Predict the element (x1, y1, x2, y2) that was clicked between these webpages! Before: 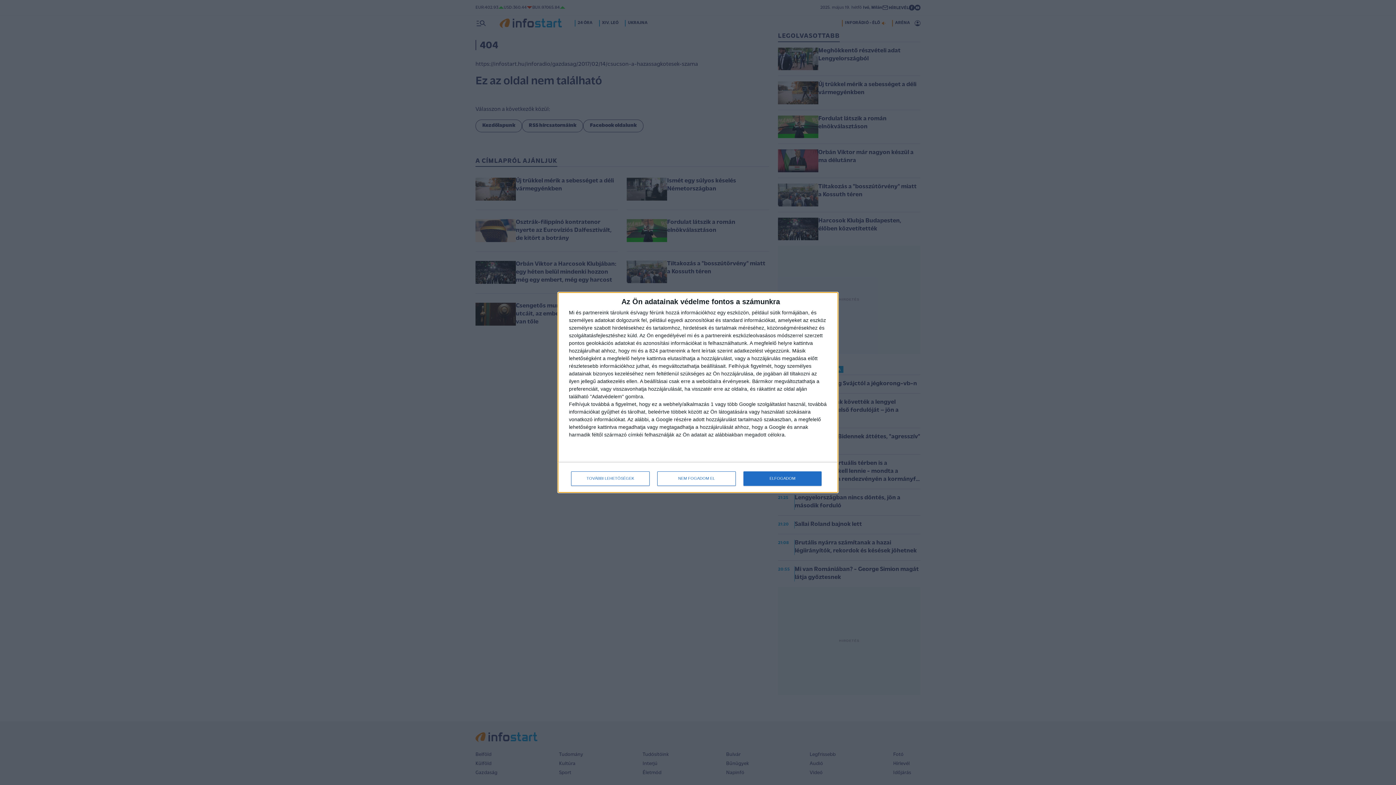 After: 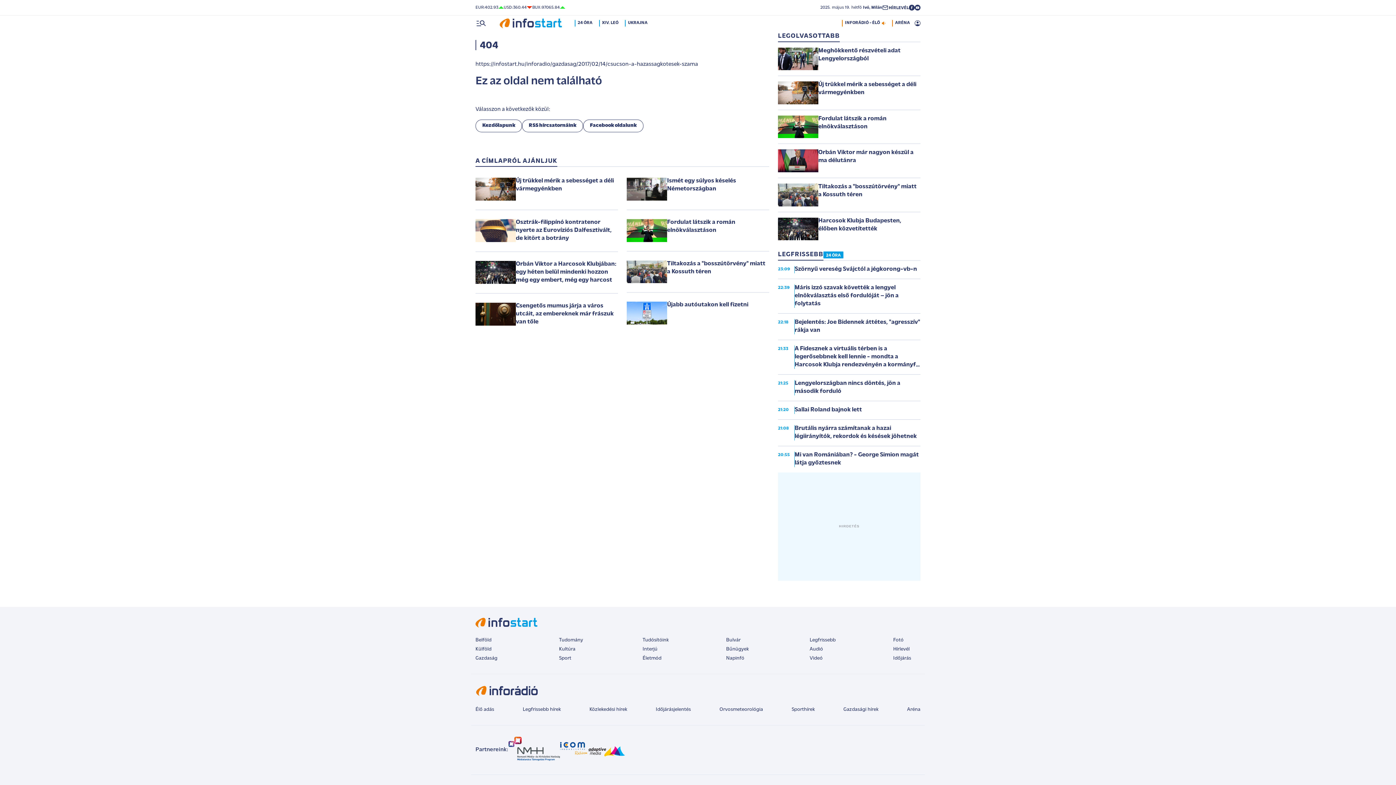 Action: bbox: (743, 471, 821, 486) label: ELFOGADOM